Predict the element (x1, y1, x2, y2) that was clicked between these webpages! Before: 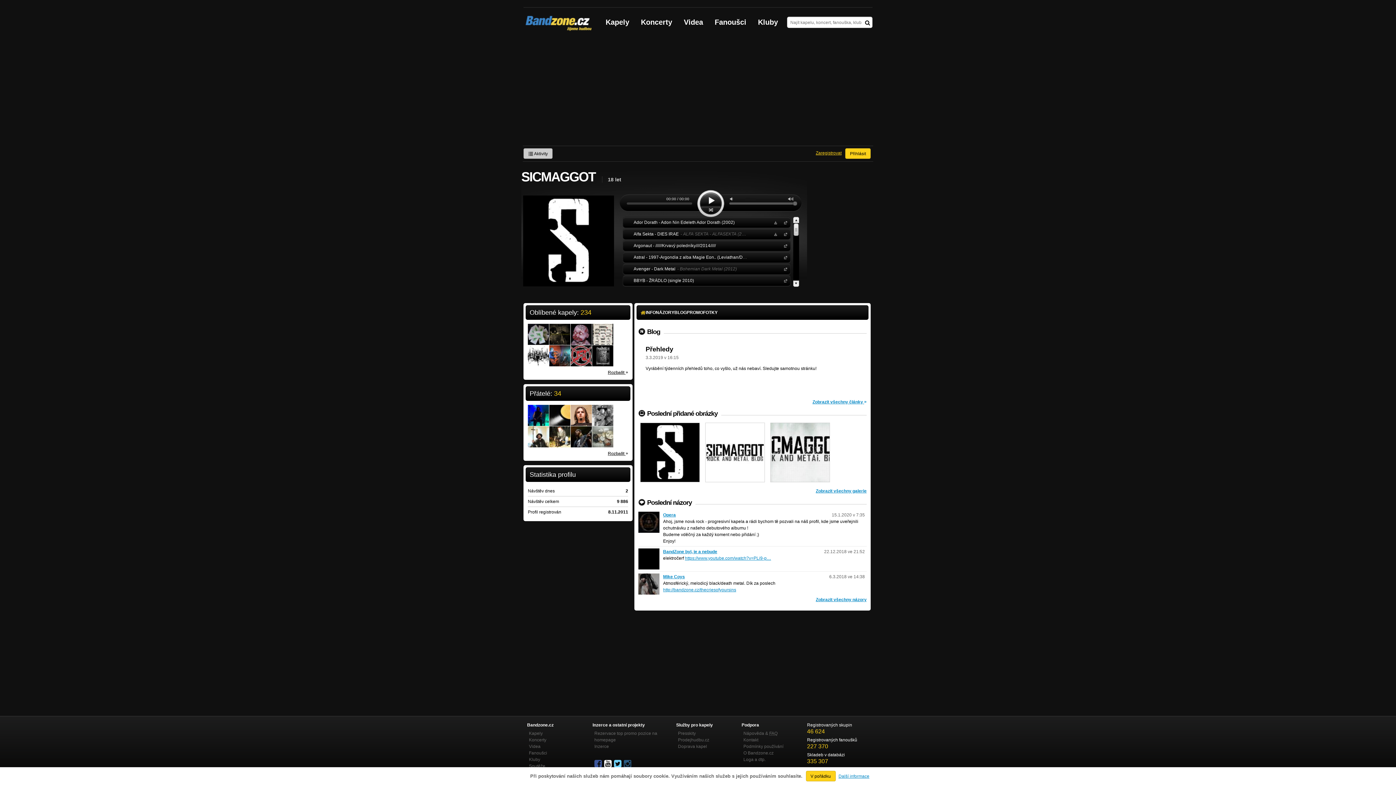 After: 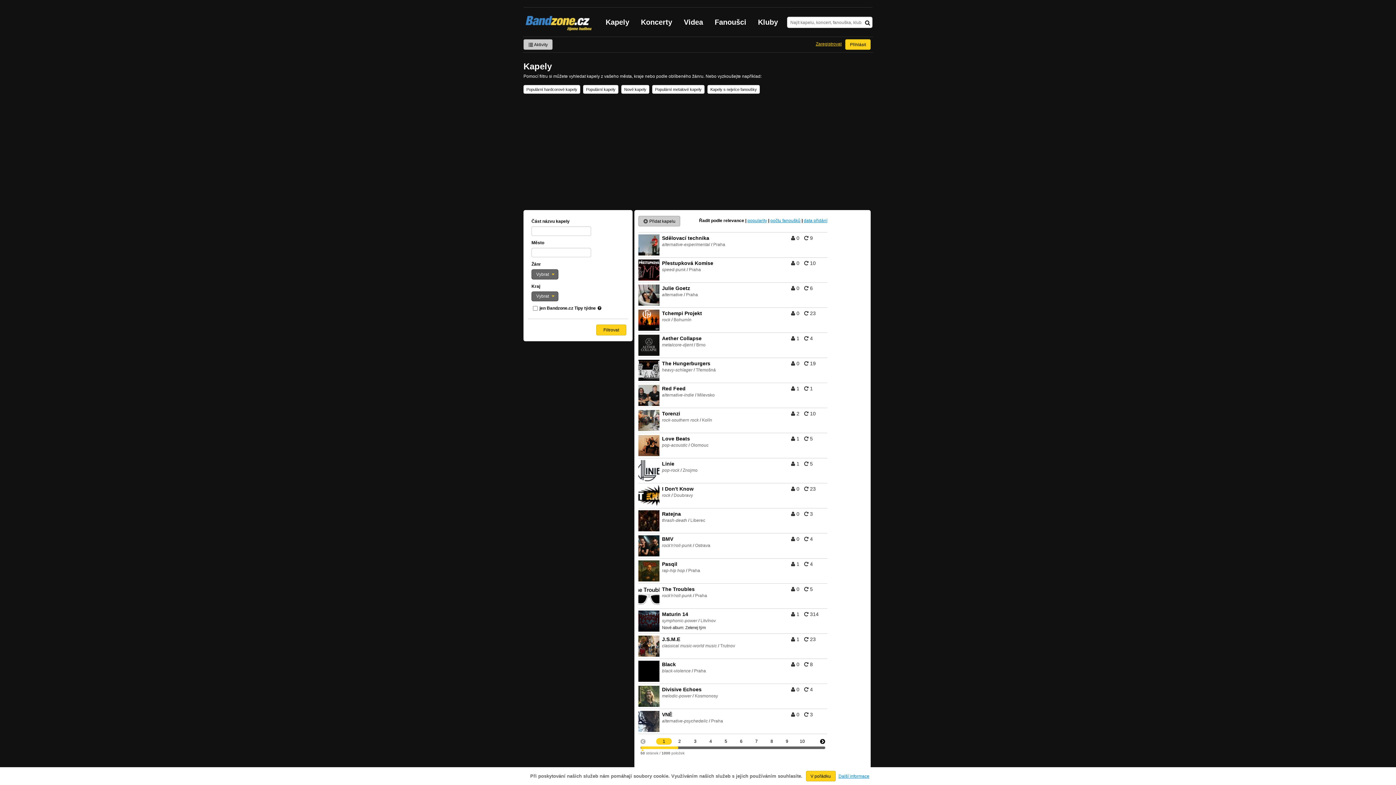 Action: bbox: (600, 7, 635, 36) label: Kapely